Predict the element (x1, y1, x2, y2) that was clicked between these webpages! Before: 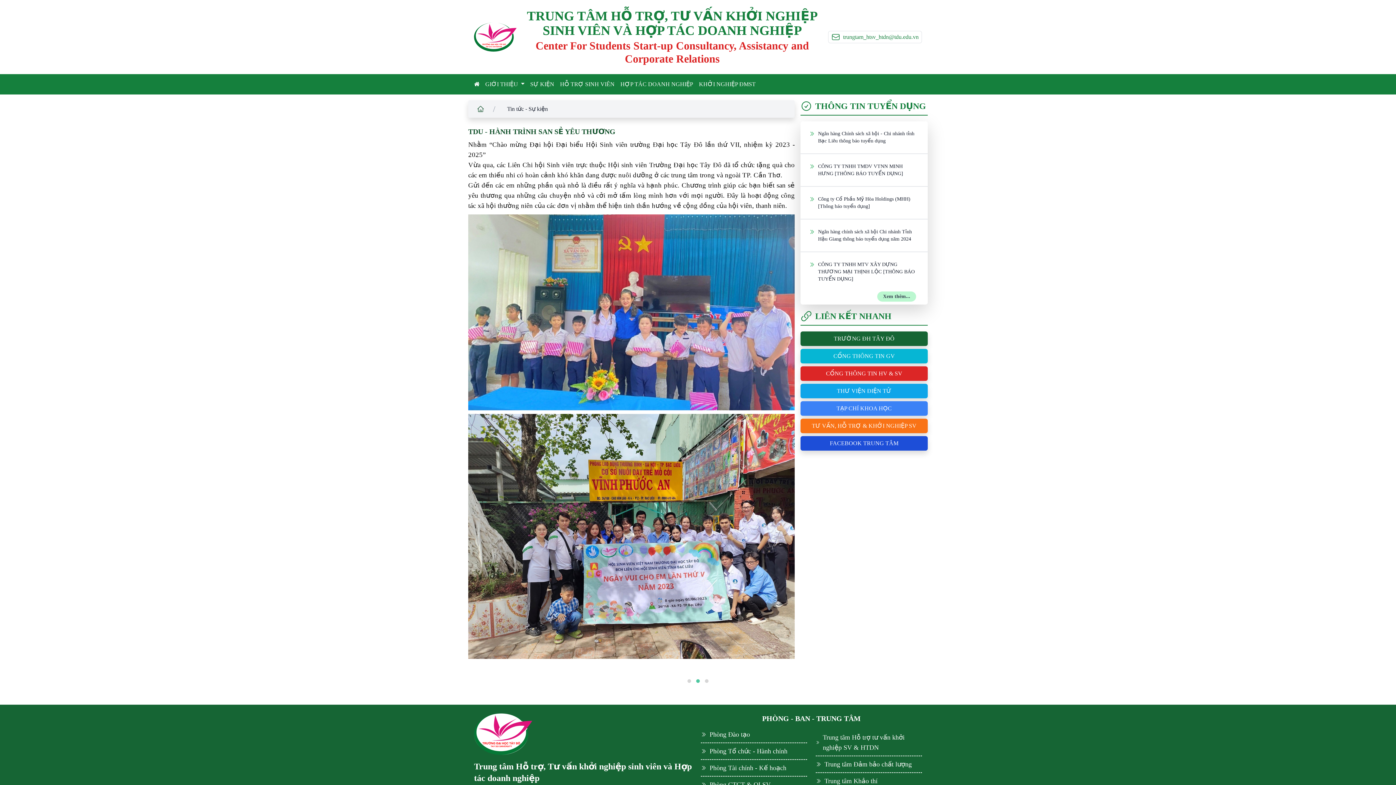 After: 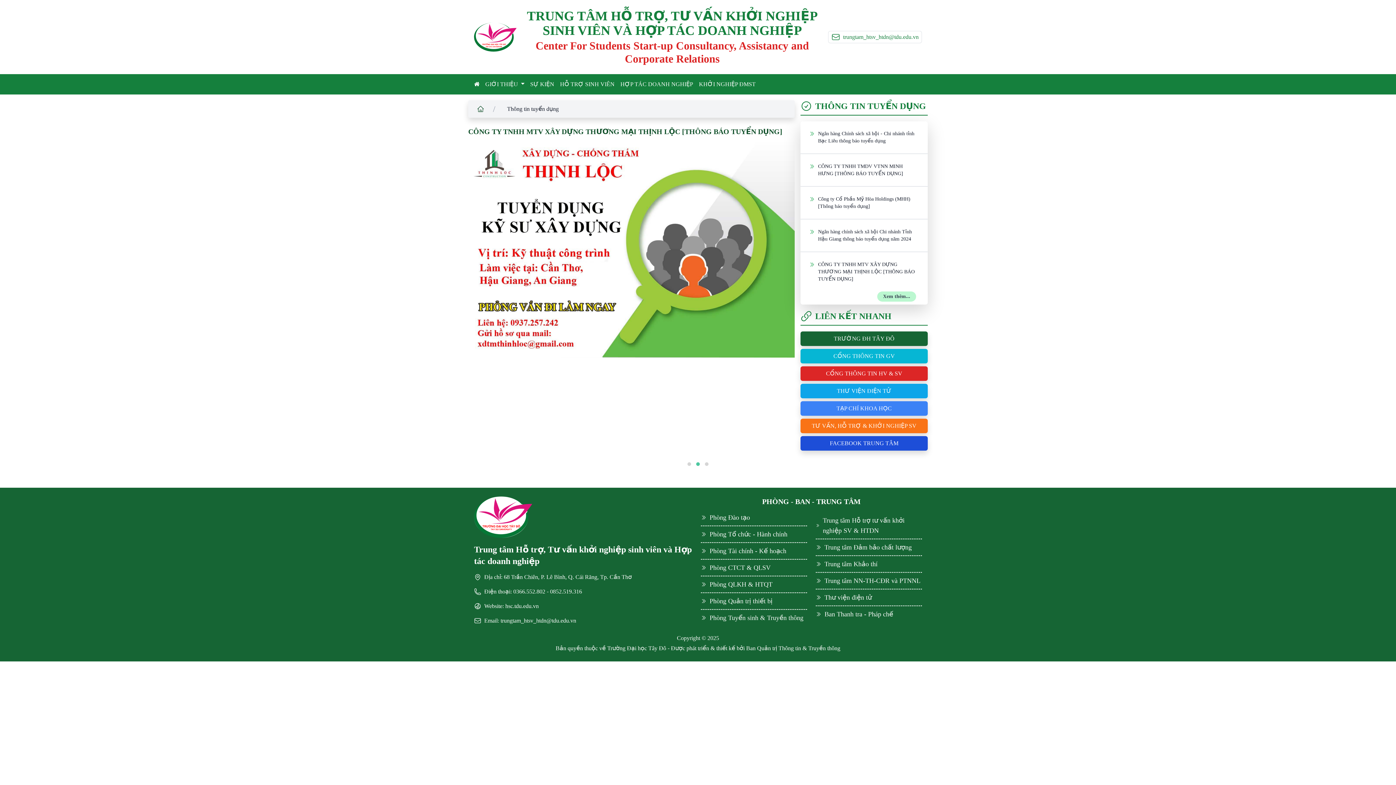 Action: bbox: (809, 261, 919, 282) label: CÔNG TY TNHH MTV XÂY DỰNG THƯƠNG MẠI THỊNH LỘC [THÔNG BÁO TUYỂN DỤNG]